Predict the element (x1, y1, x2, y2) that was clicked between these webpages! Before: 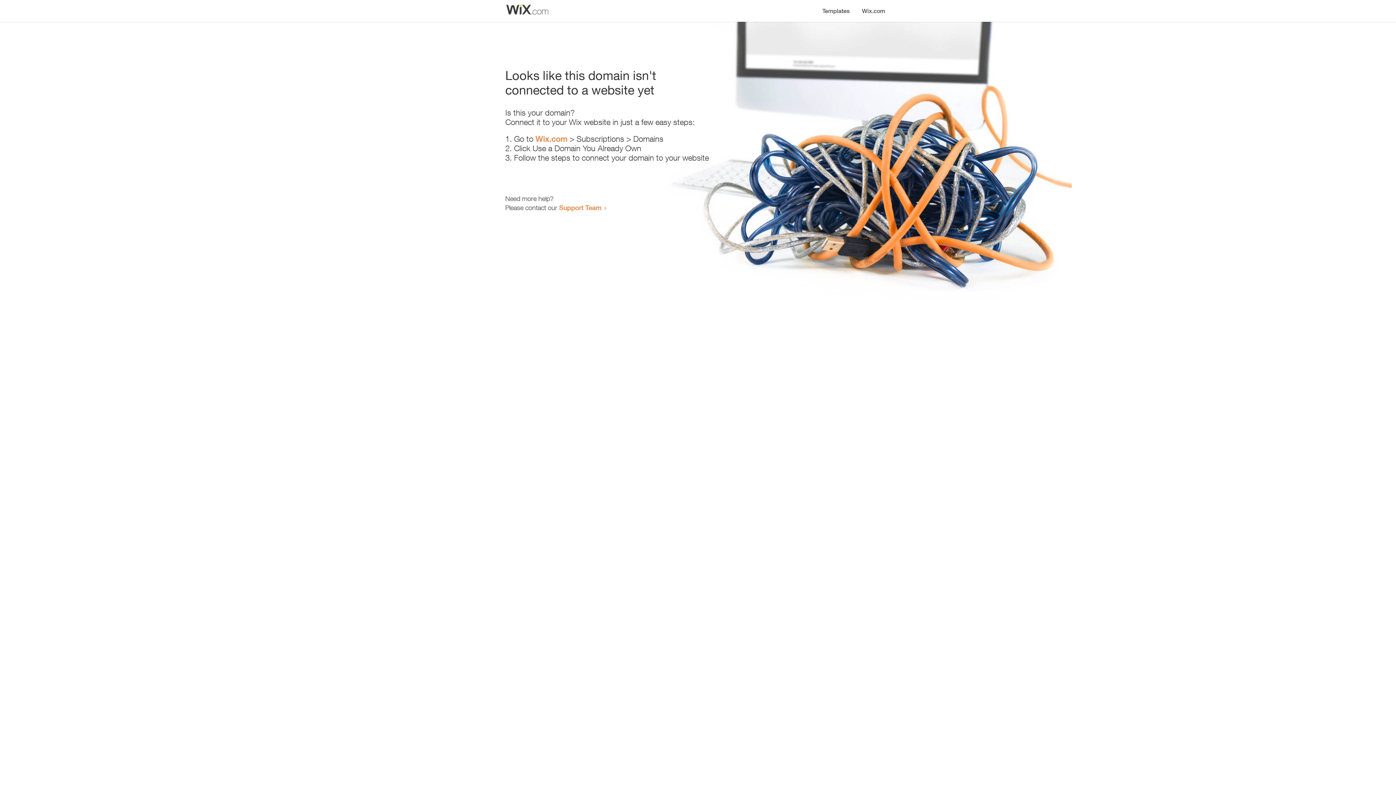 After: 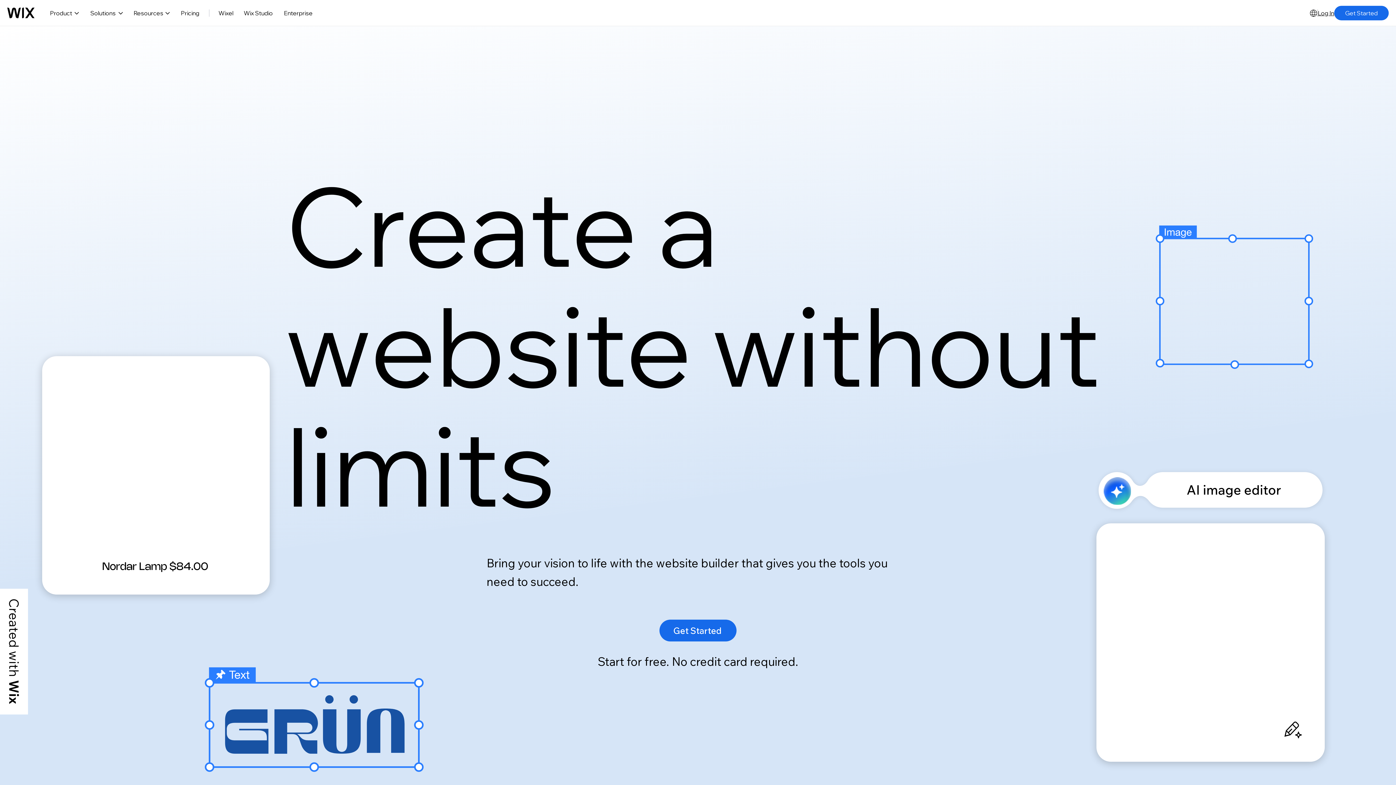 Action: bbox: (535, 134, 567, 143) label: Wix.com